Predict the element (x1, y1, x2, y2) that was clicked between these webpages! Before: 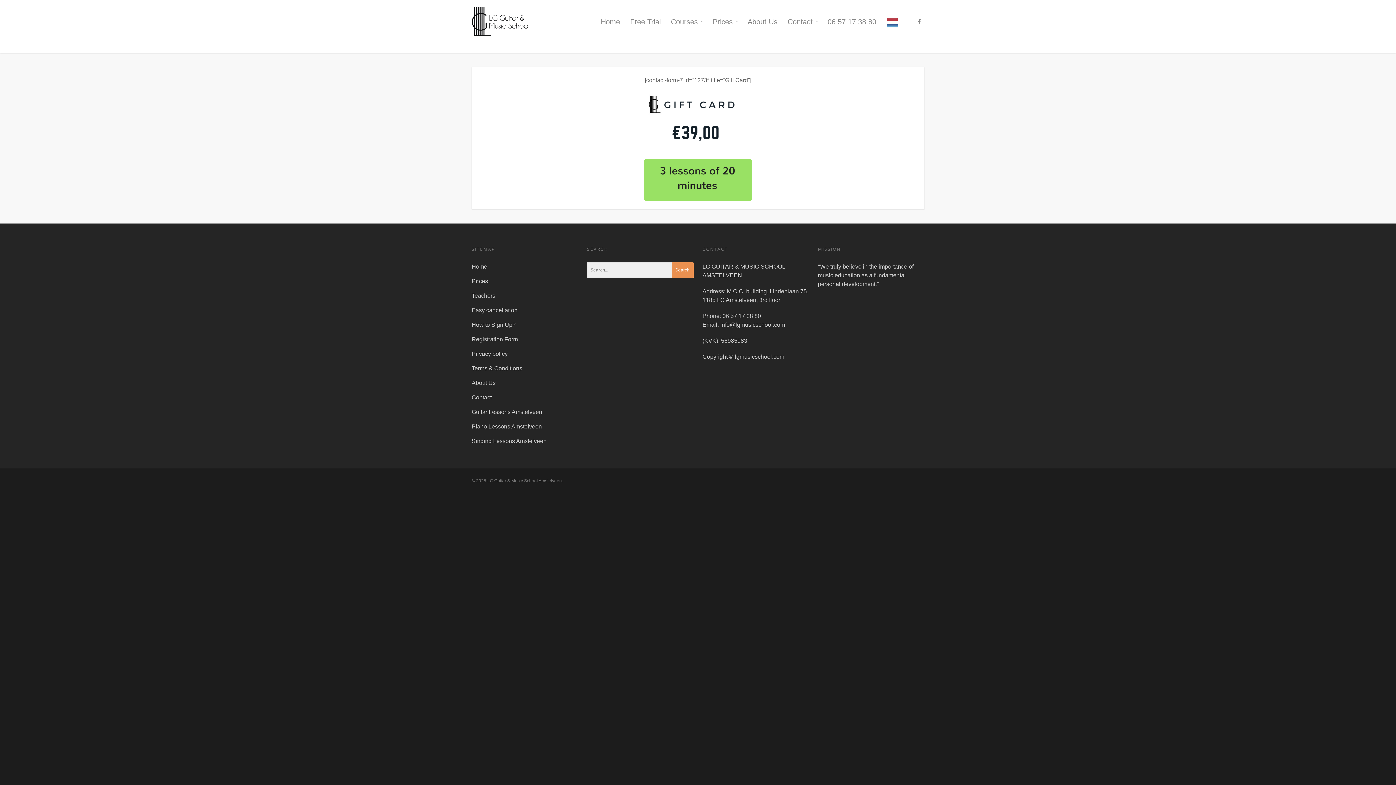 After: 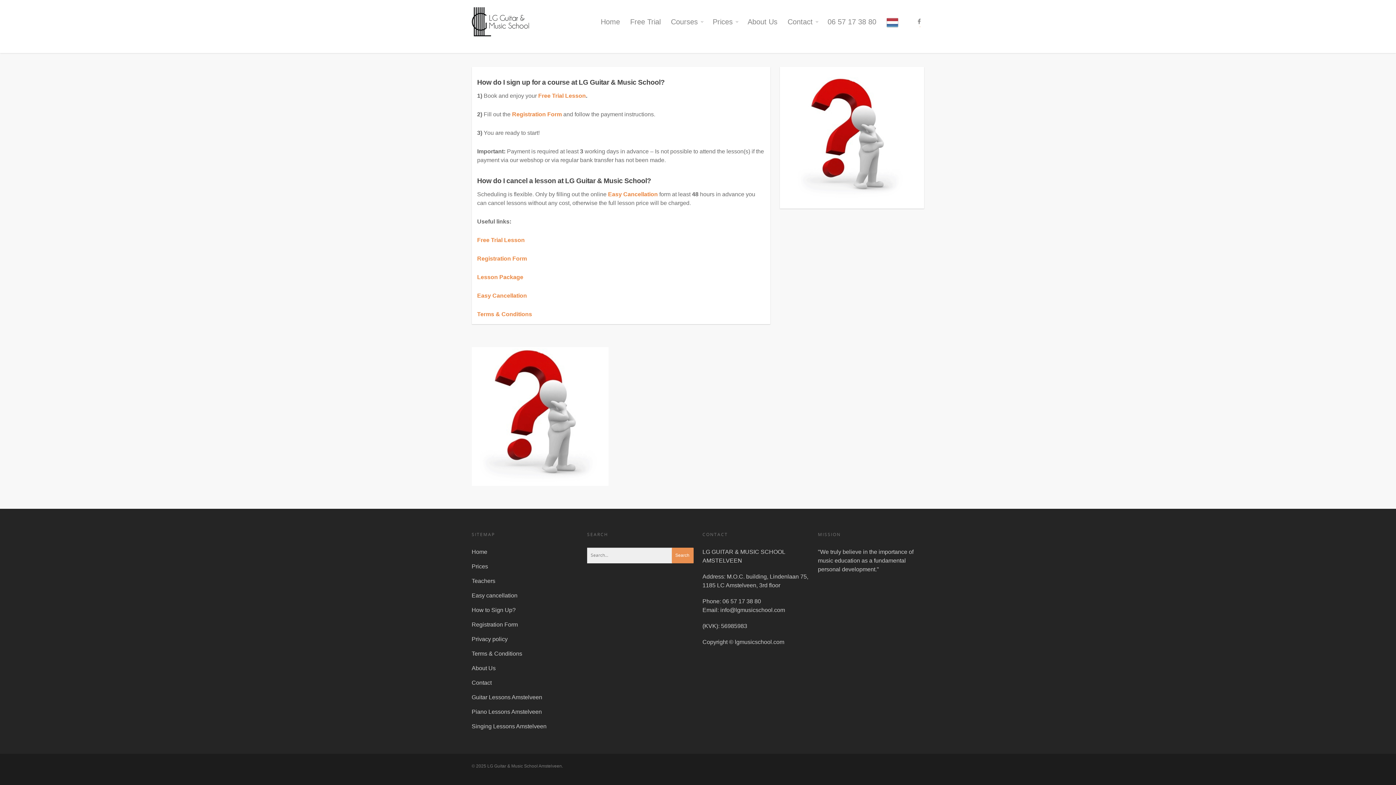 Action: bbox: (471, 317, 578, 332) label: How to Sign Up?